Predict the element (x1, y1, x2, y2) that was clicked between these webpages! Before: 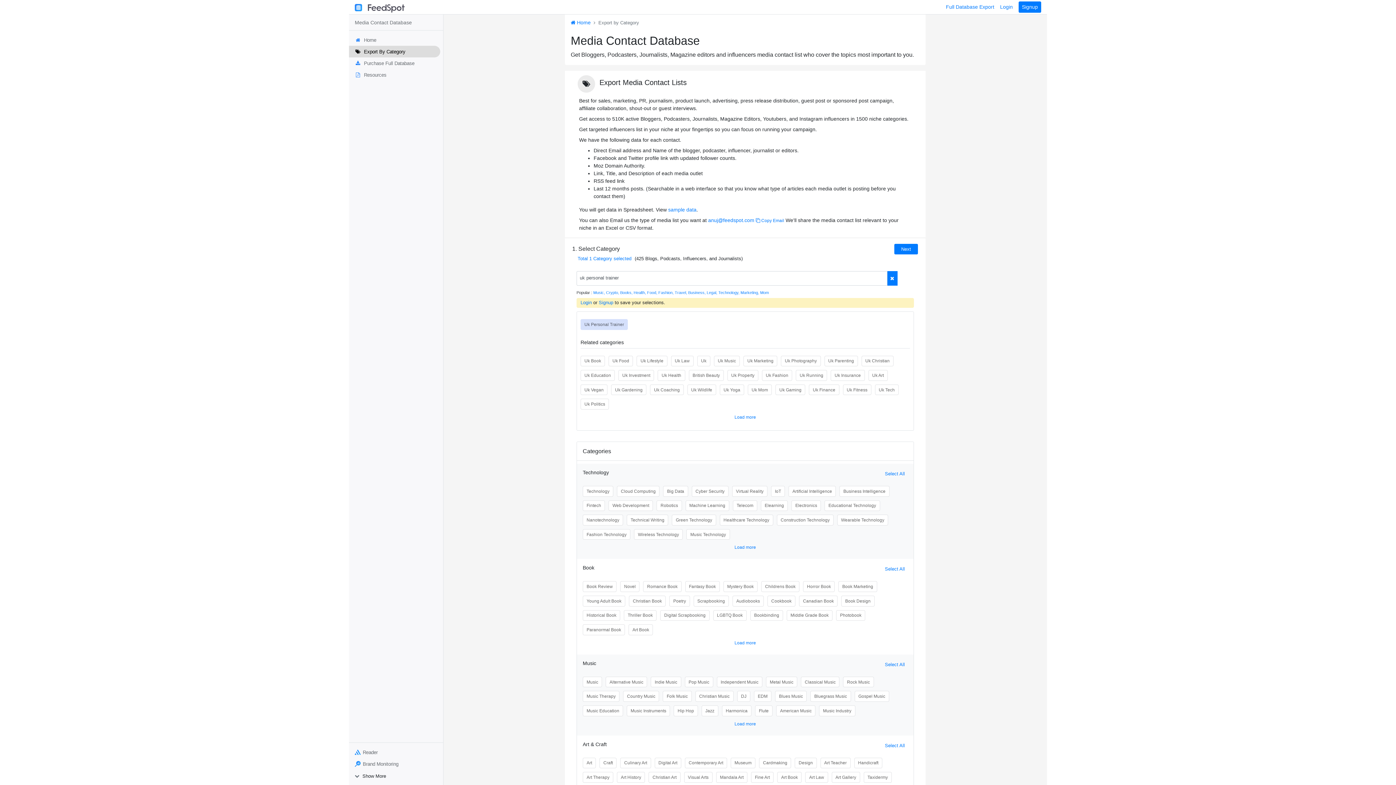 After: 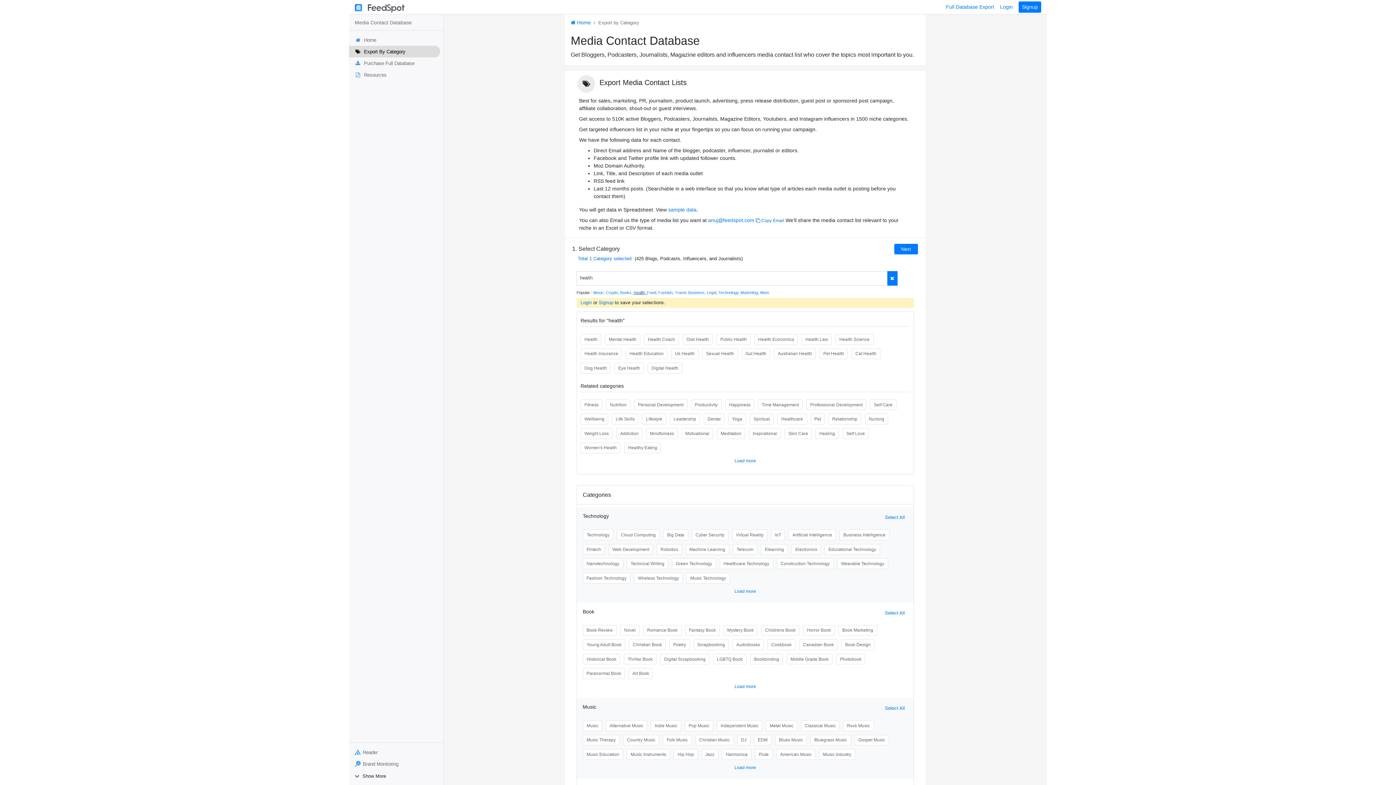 Action: bbox: (633, 290, 647, 294) label: Health, 